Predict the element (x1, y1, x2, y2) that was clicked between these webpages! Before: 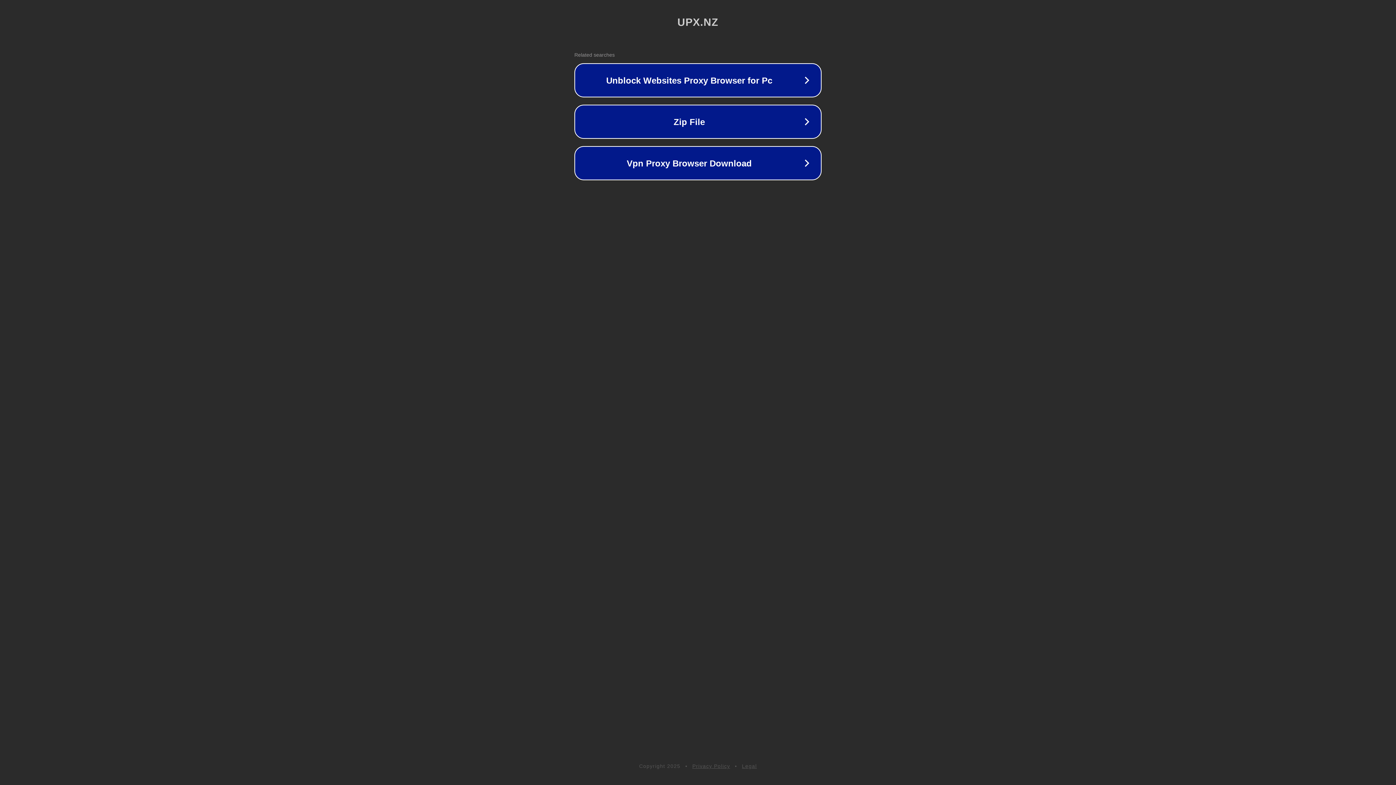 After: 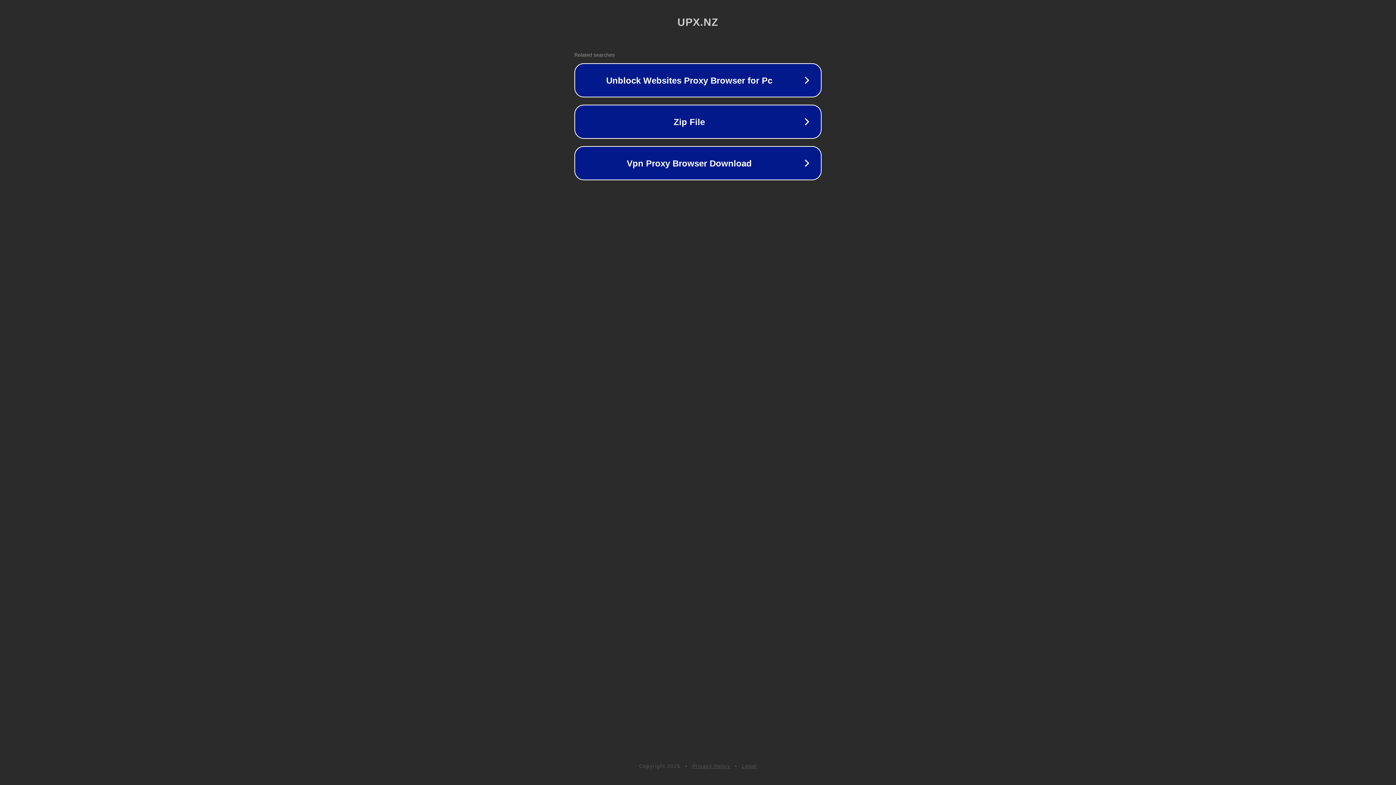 Action: label: Privacy Policy bbox: (692, 763, 730, 769)